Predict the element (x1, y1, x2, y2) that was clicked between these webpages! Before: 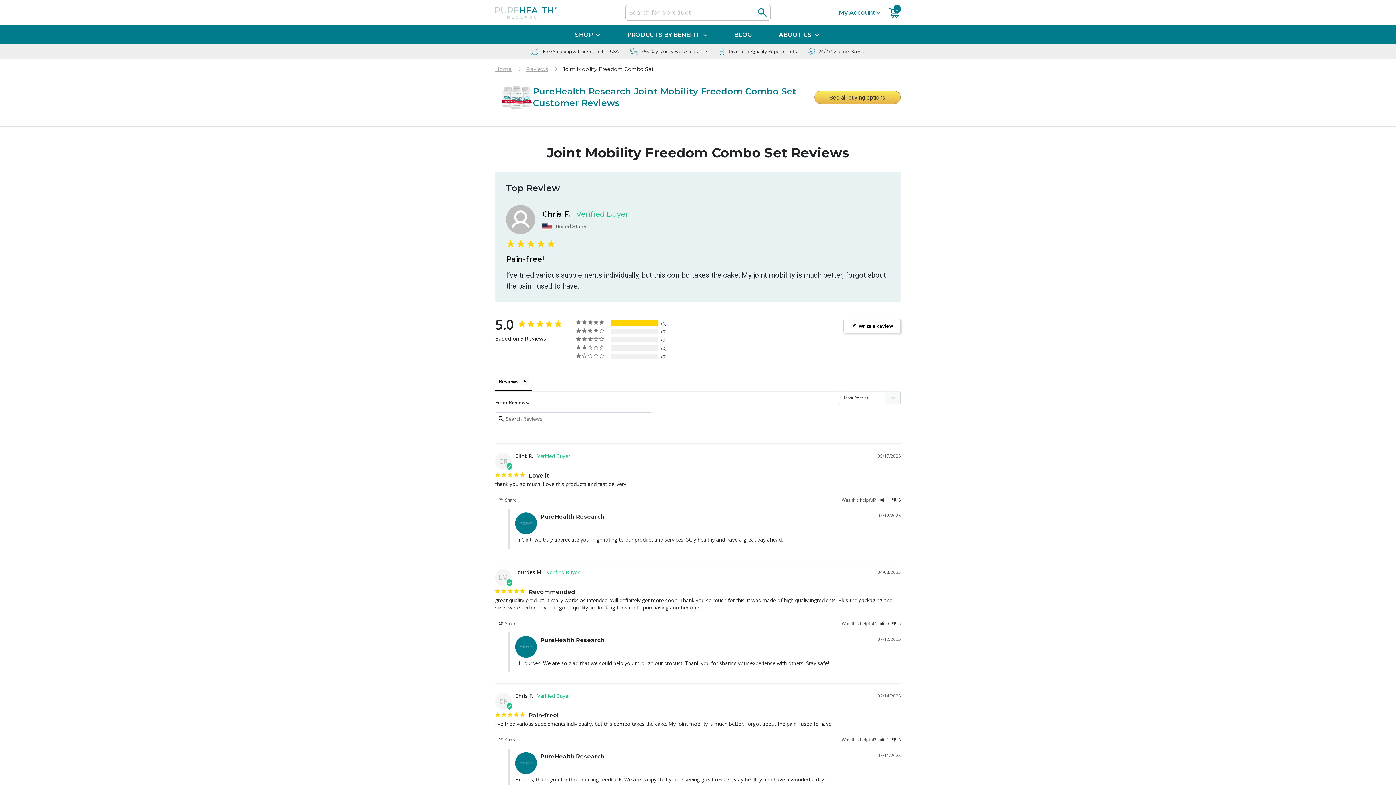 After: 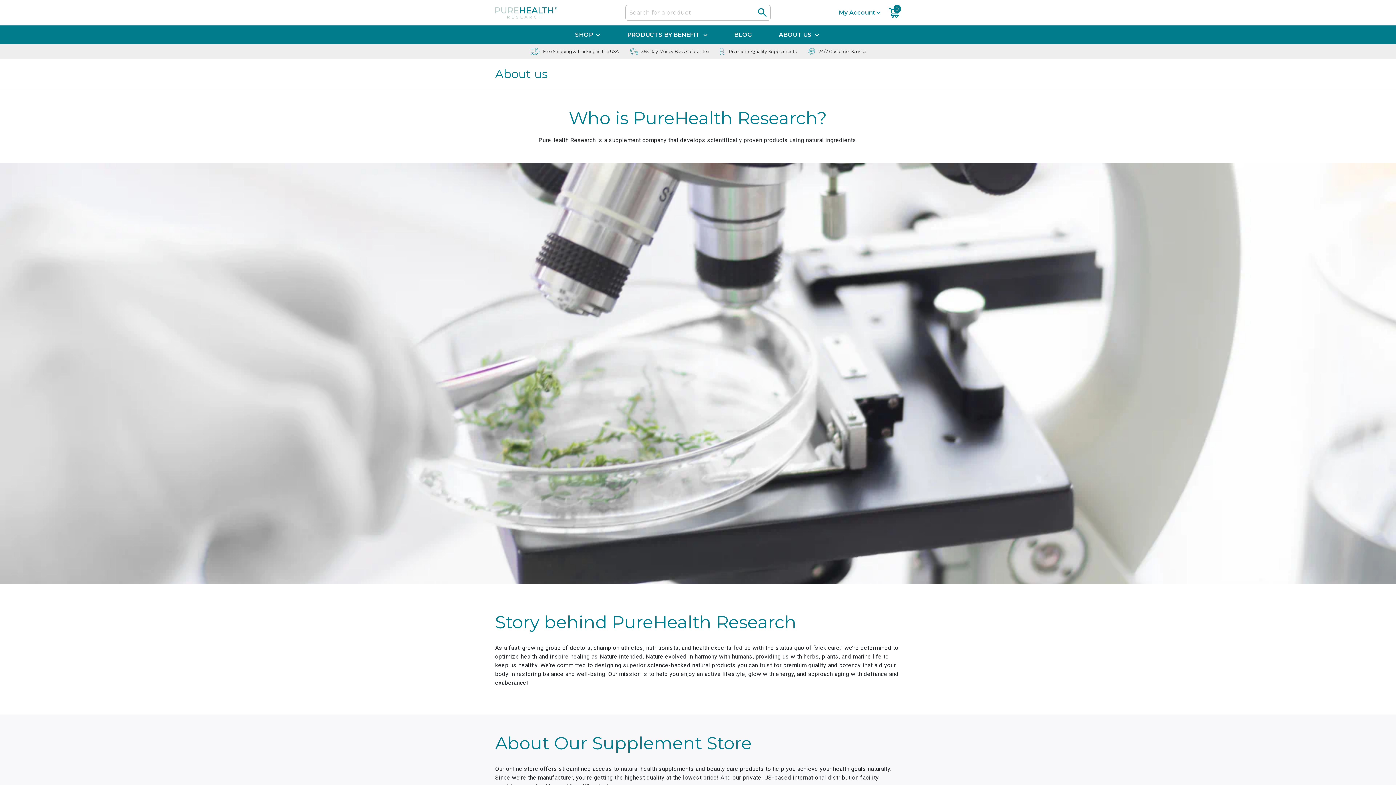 Action: label: ABOUT US bbox: (779, 31, 811, 38)